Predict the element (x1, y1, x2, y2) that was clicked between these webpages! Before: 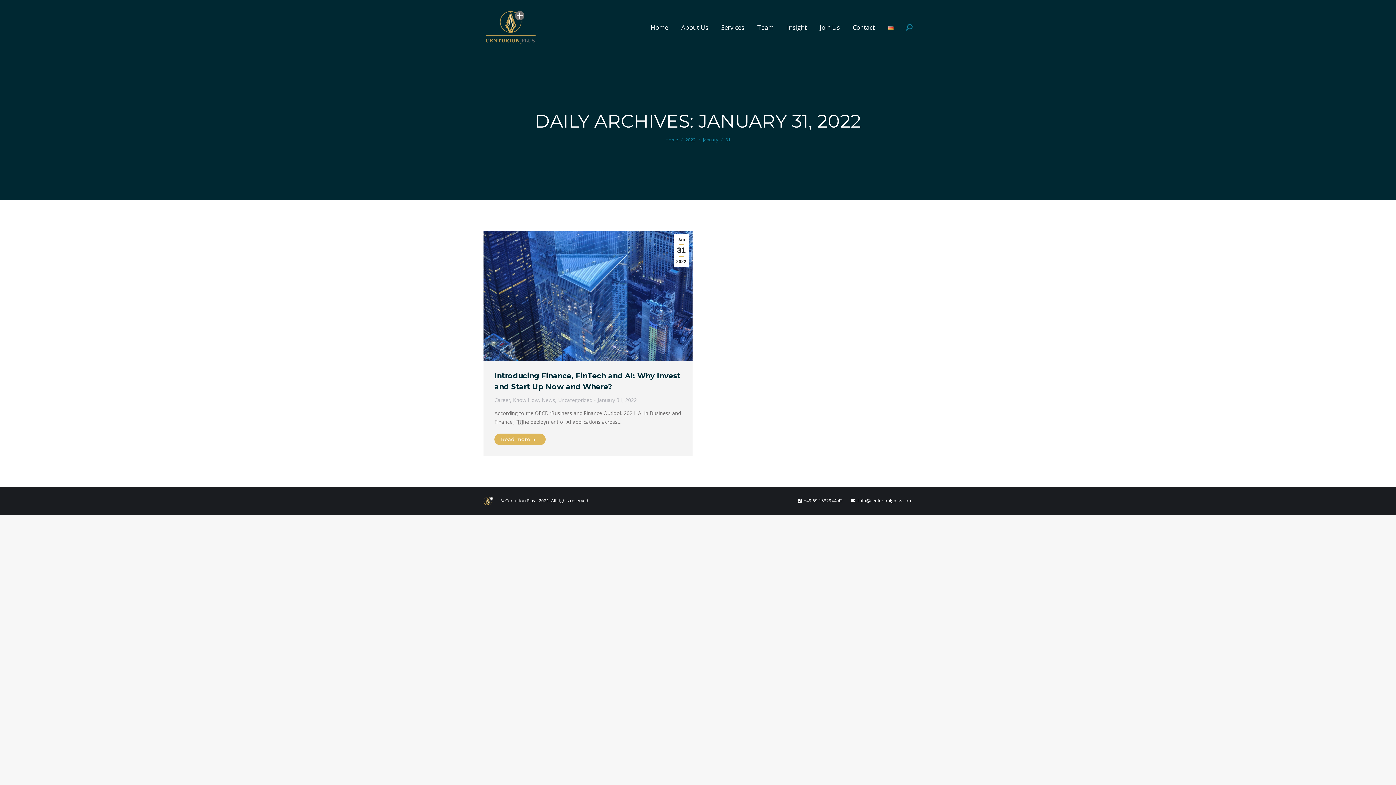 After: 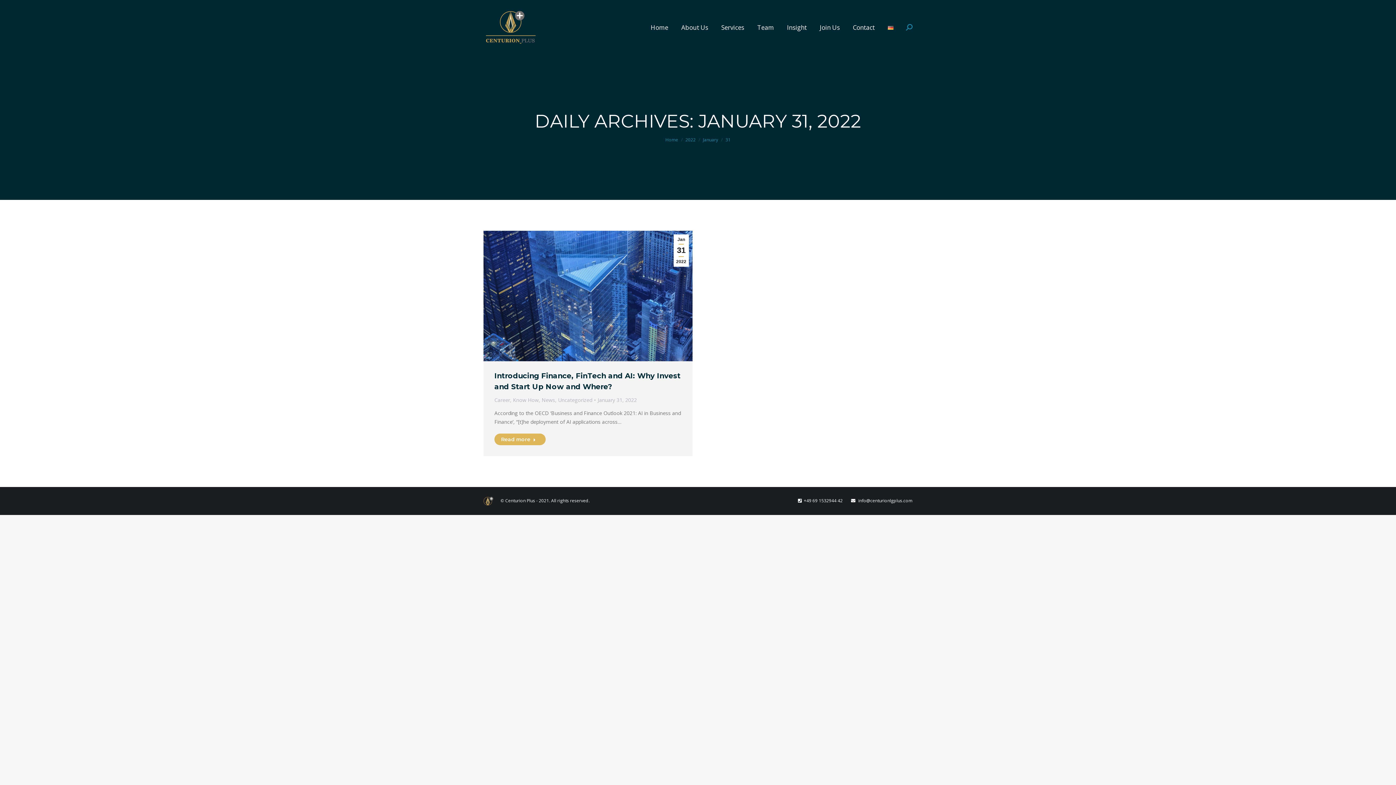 Action: label: January 31, 2022 bbox: (597, 395, 637, 404)